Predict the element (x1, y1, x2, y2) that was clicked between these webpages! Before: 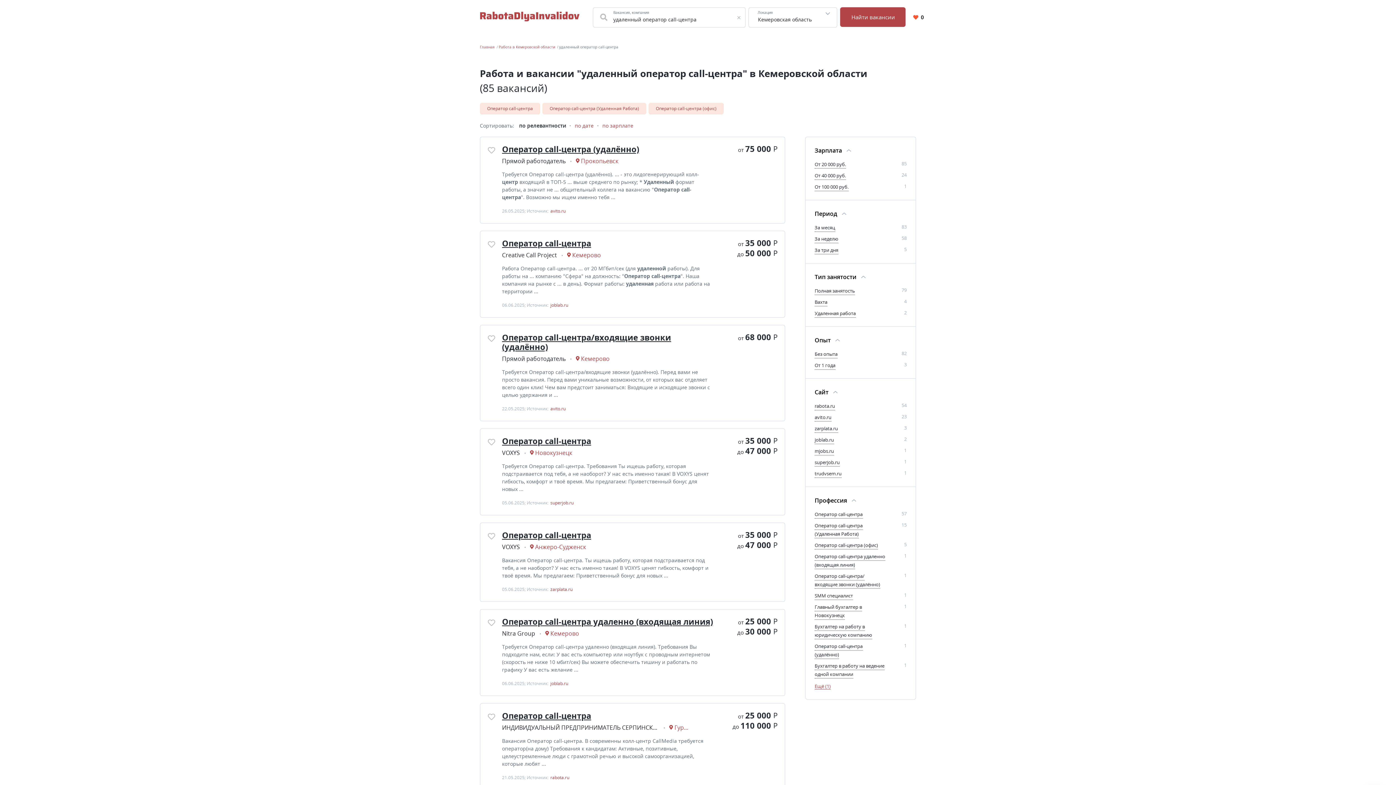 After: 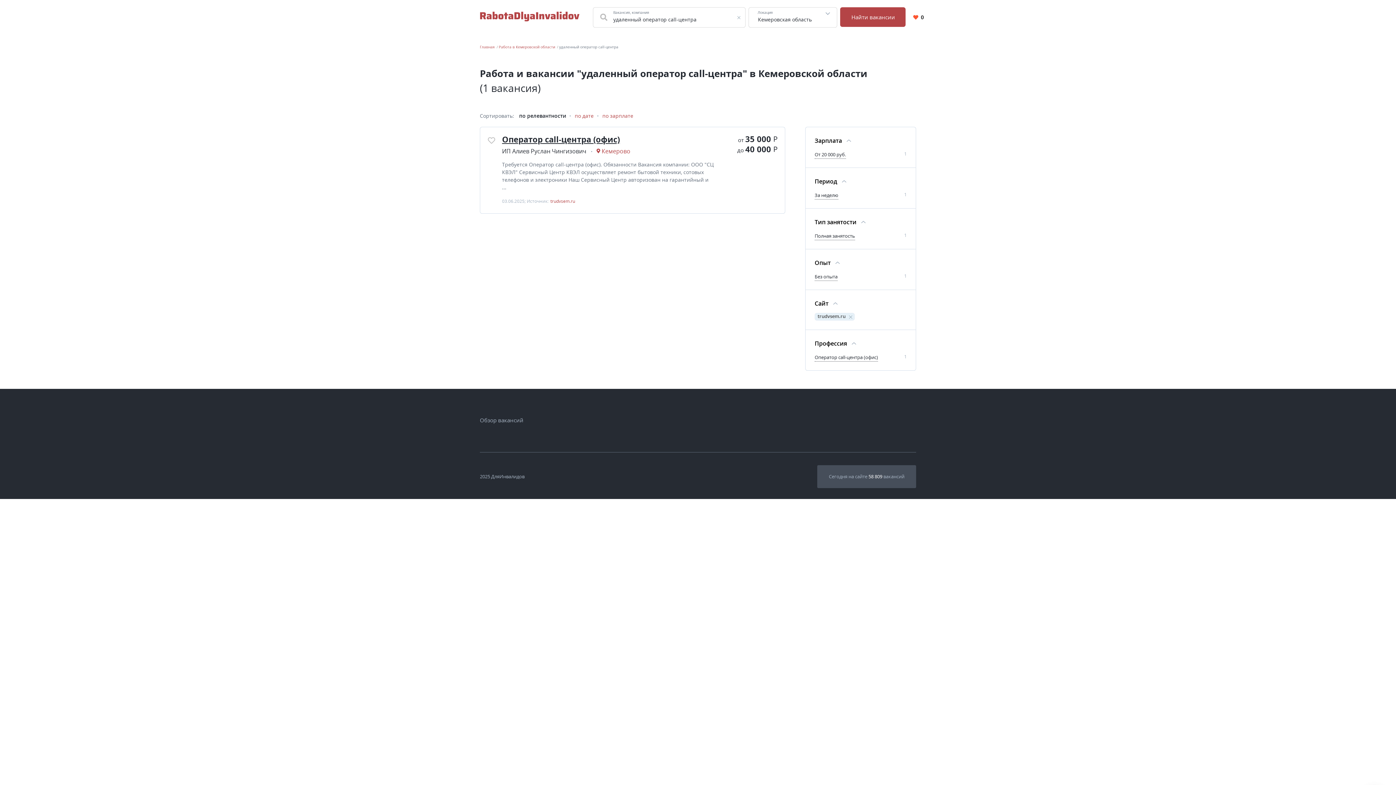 Action: bbox: (814, 470, 841, 478) label: trudvsem.ru